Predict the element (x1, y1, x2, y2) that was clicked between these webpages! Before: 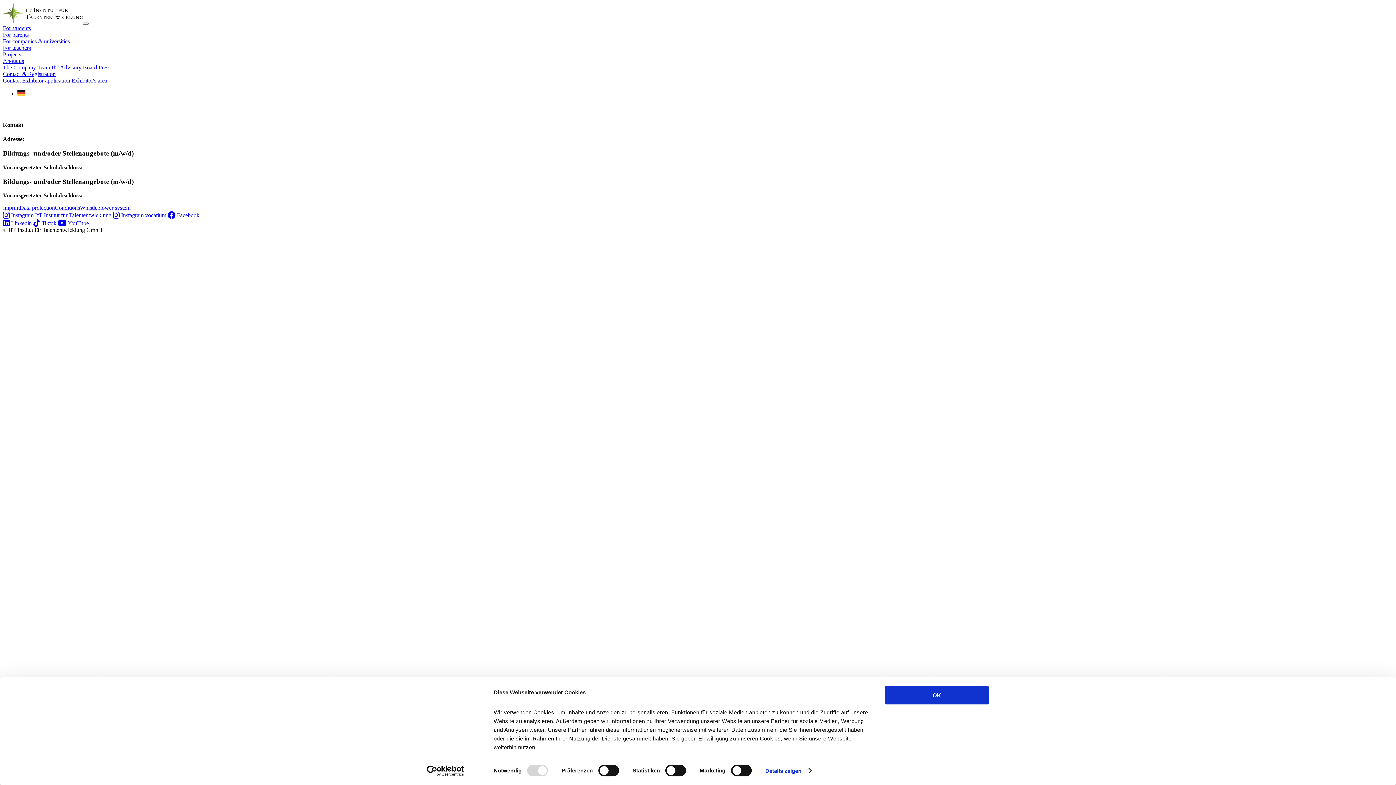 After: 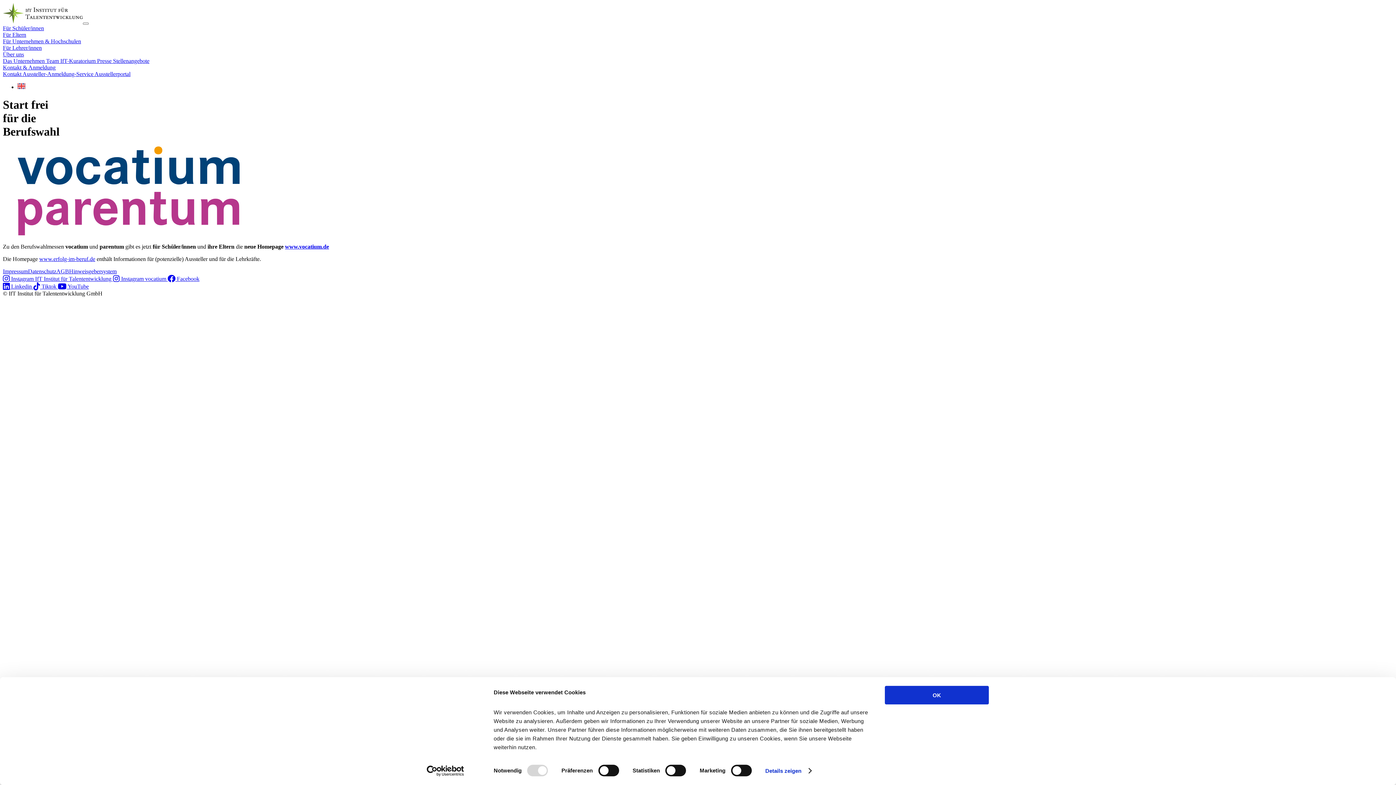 Action: bbox: (17, 90, 25, 96)